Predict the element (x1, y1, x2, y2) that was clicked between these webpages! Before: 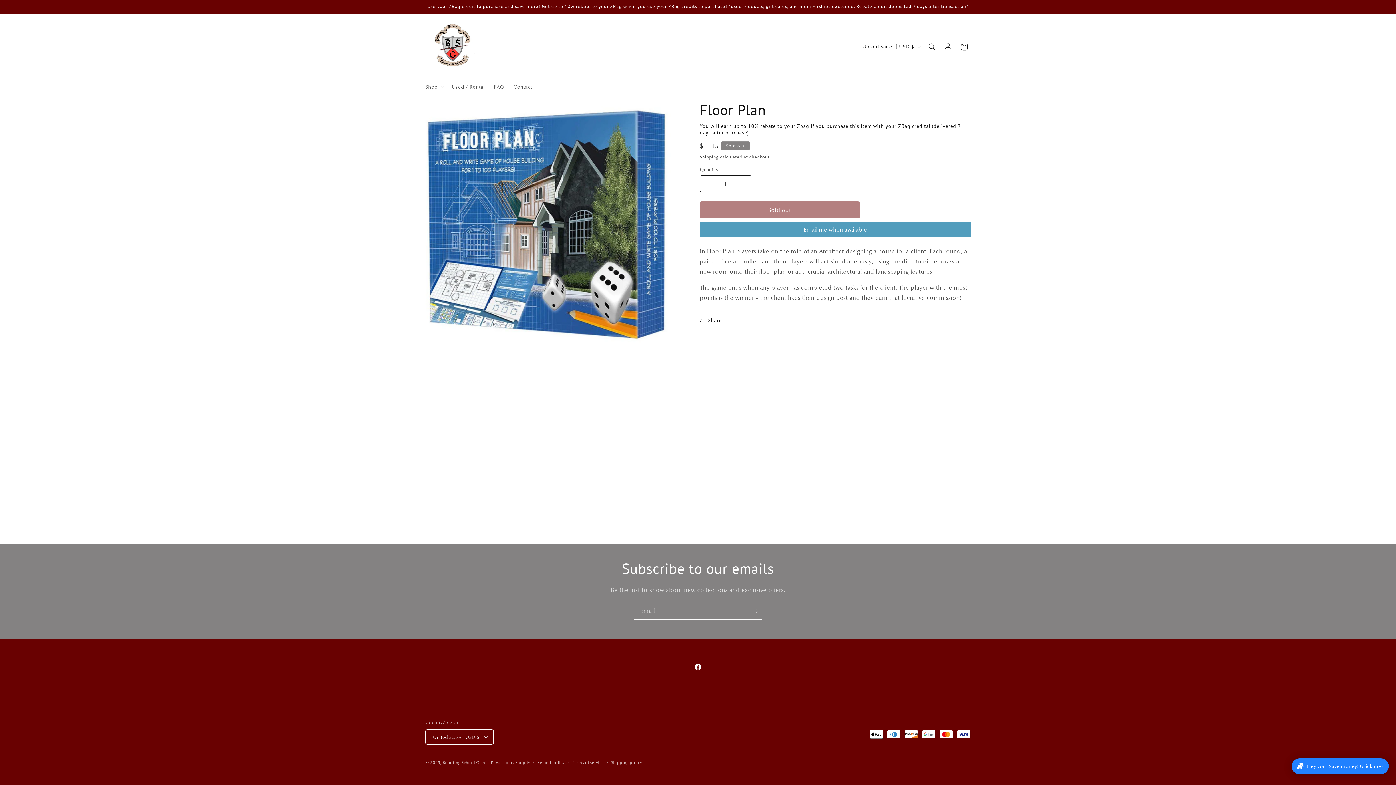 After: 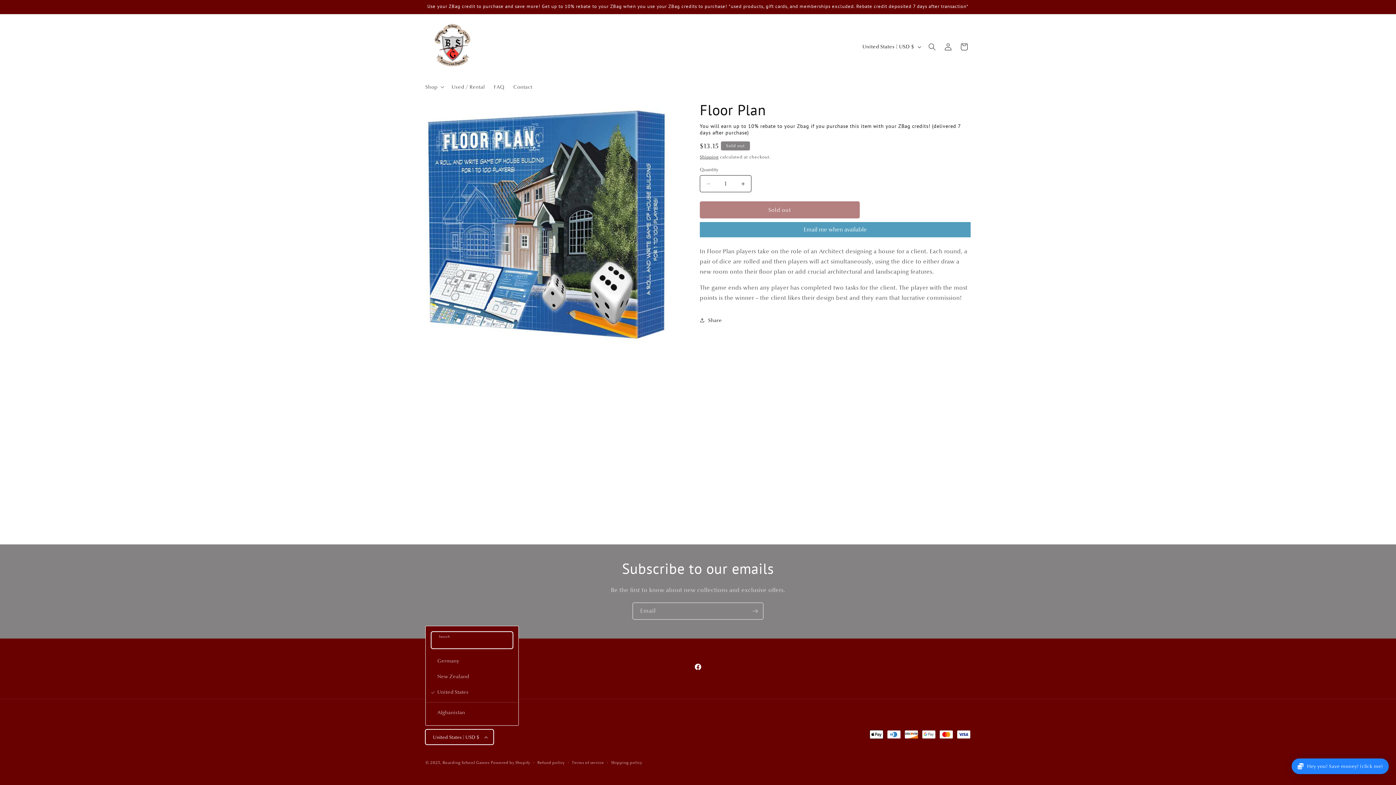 Action: bbox: (425, 729, 493, 745) label: United States | USD $